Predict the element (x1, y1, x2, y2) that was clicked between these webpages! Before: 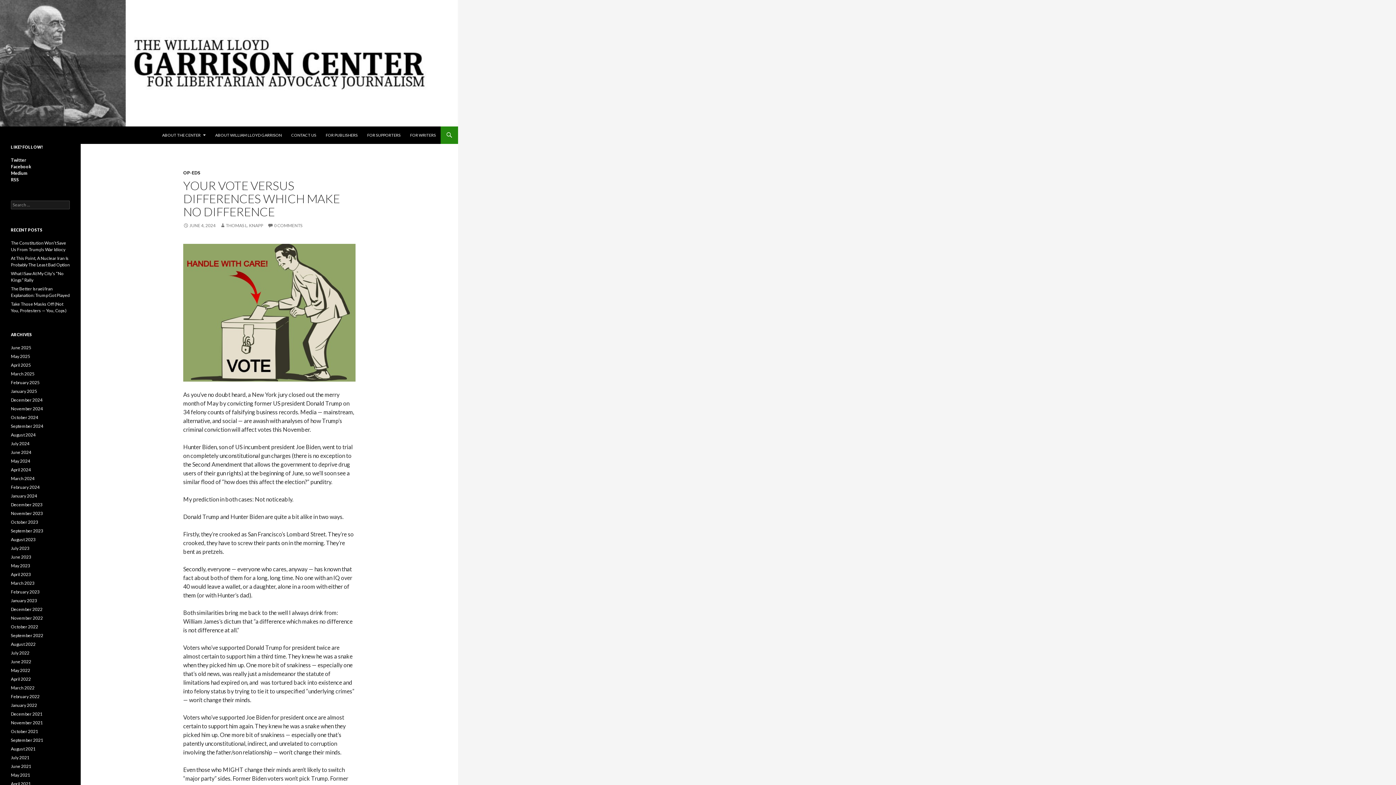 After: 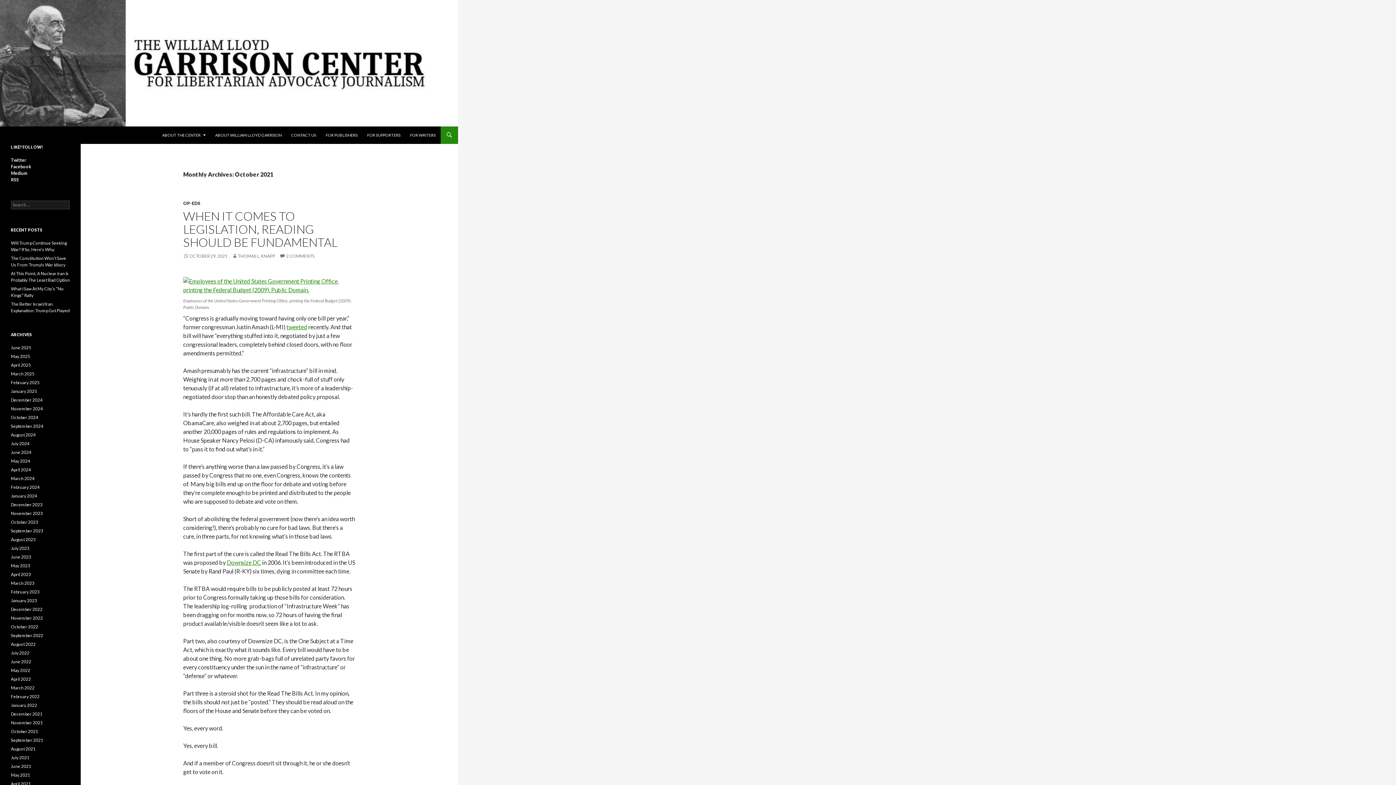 Action: bbox: (10, 729, 38, 734) label: October 2021